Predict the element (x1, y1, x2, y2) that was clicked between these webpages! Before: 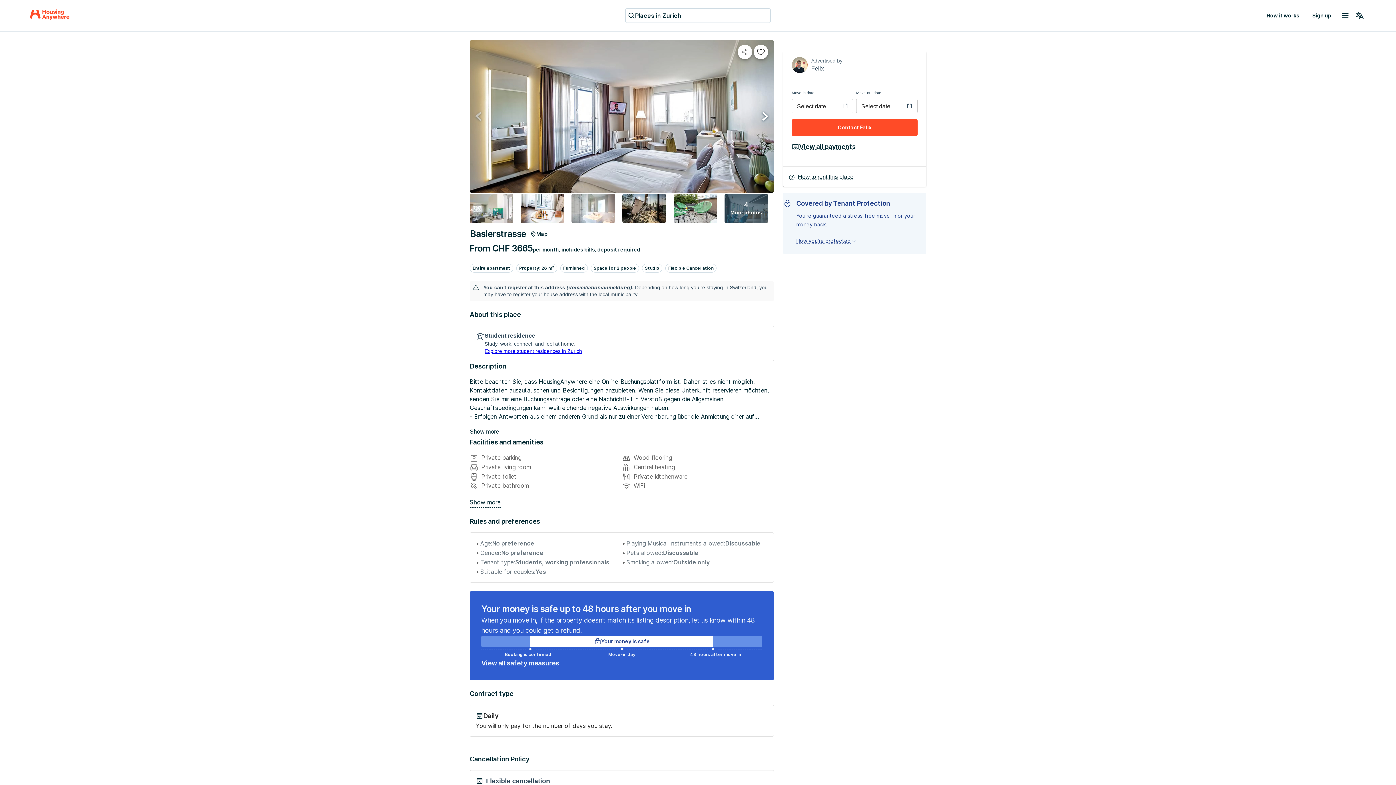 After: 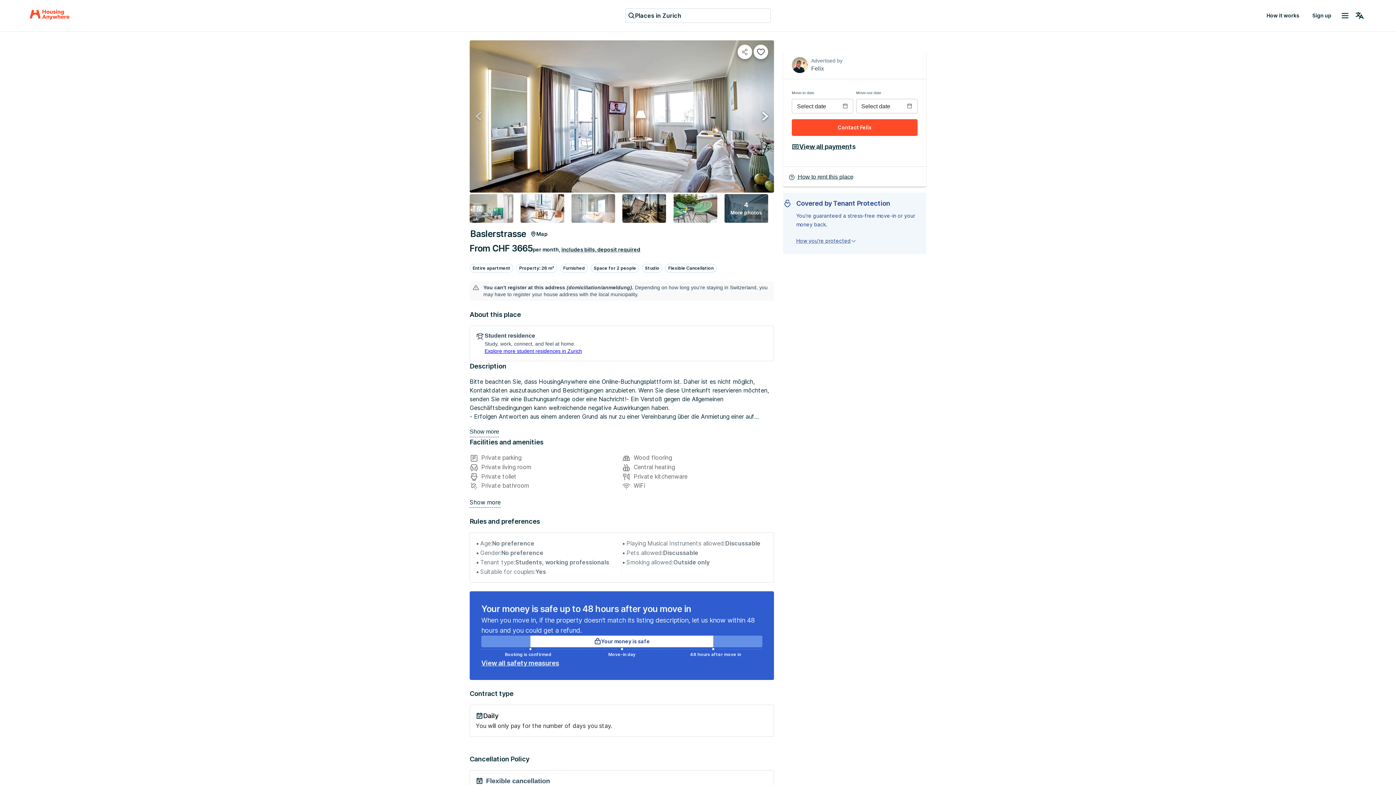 Action: bbox: (673, 194, 717, 222)